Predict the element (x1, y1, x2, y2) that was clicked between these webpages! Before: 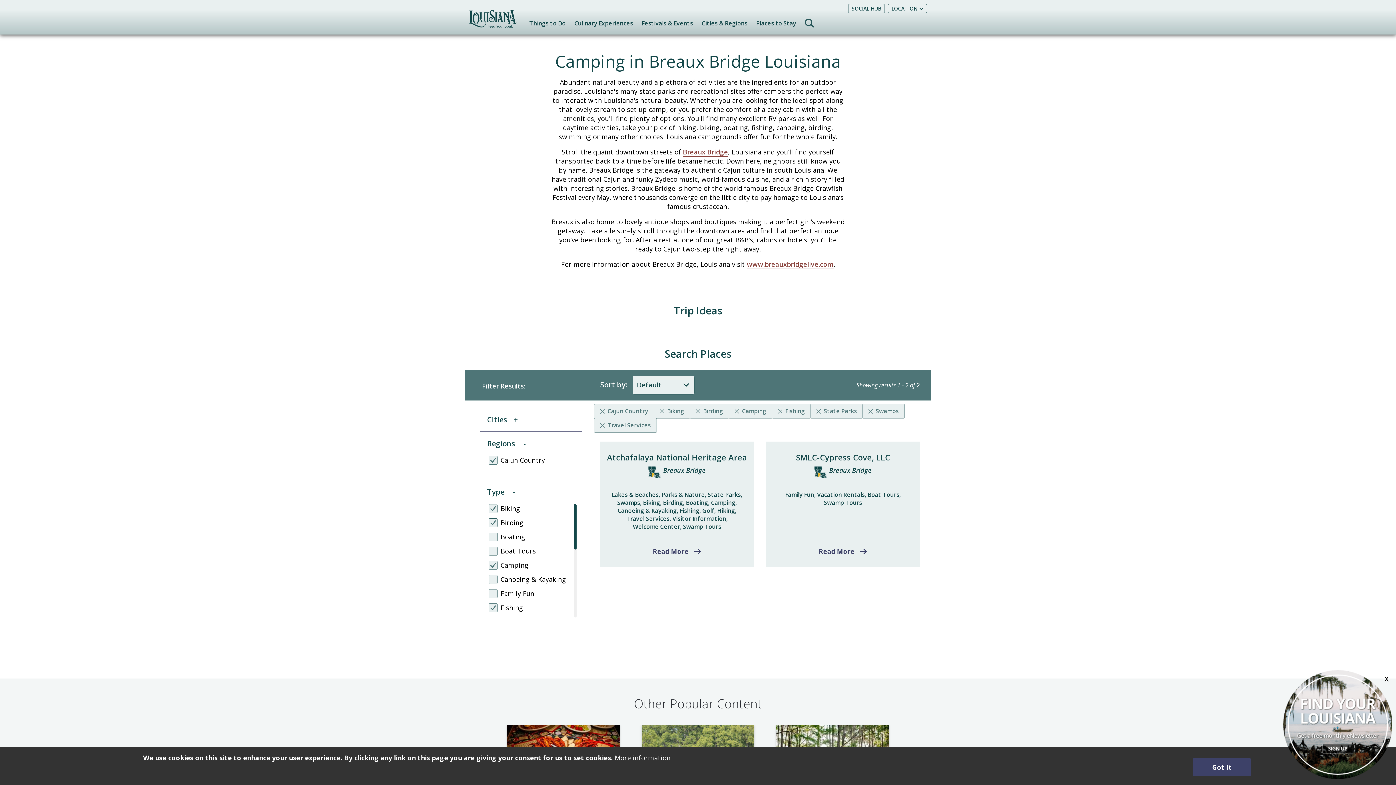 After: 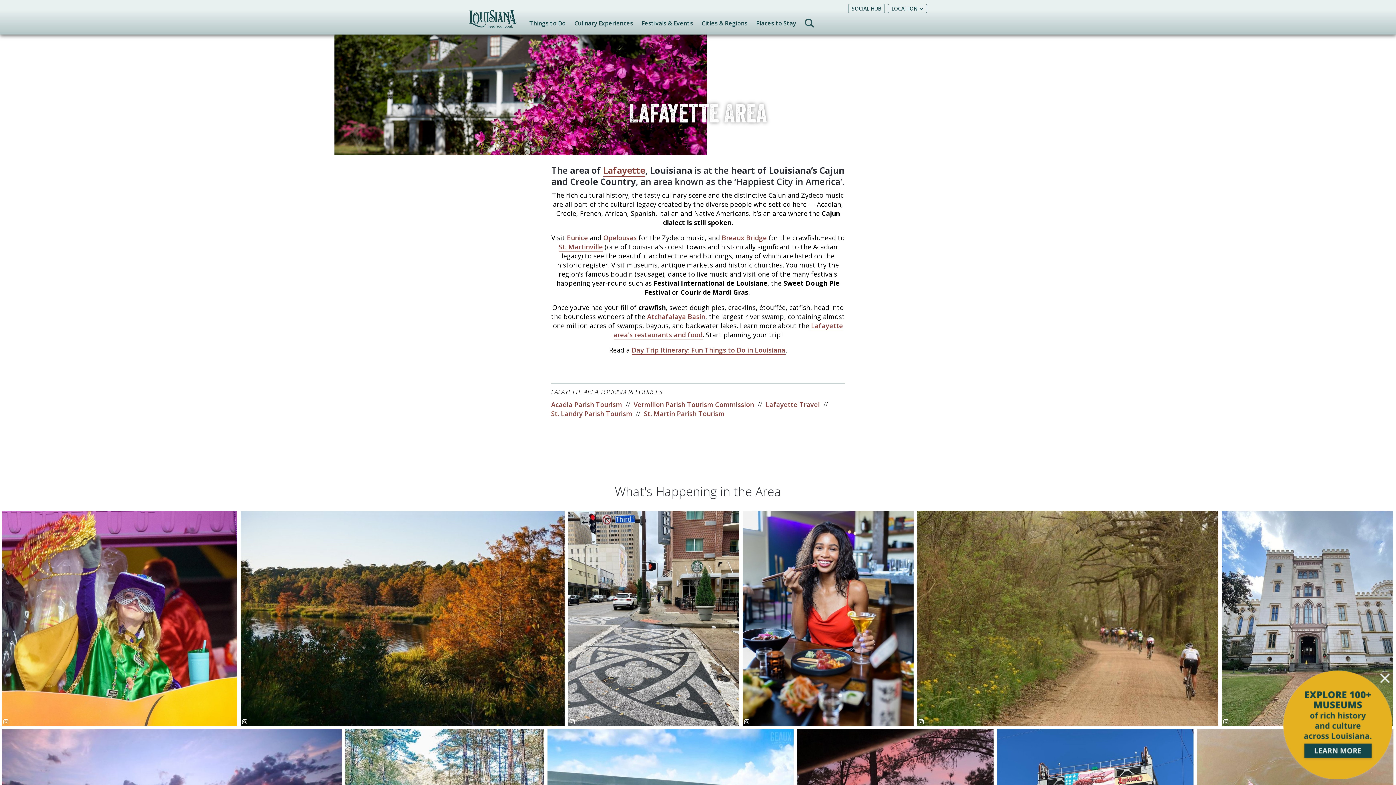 Action: bbox: (648, 471, 663, 480)